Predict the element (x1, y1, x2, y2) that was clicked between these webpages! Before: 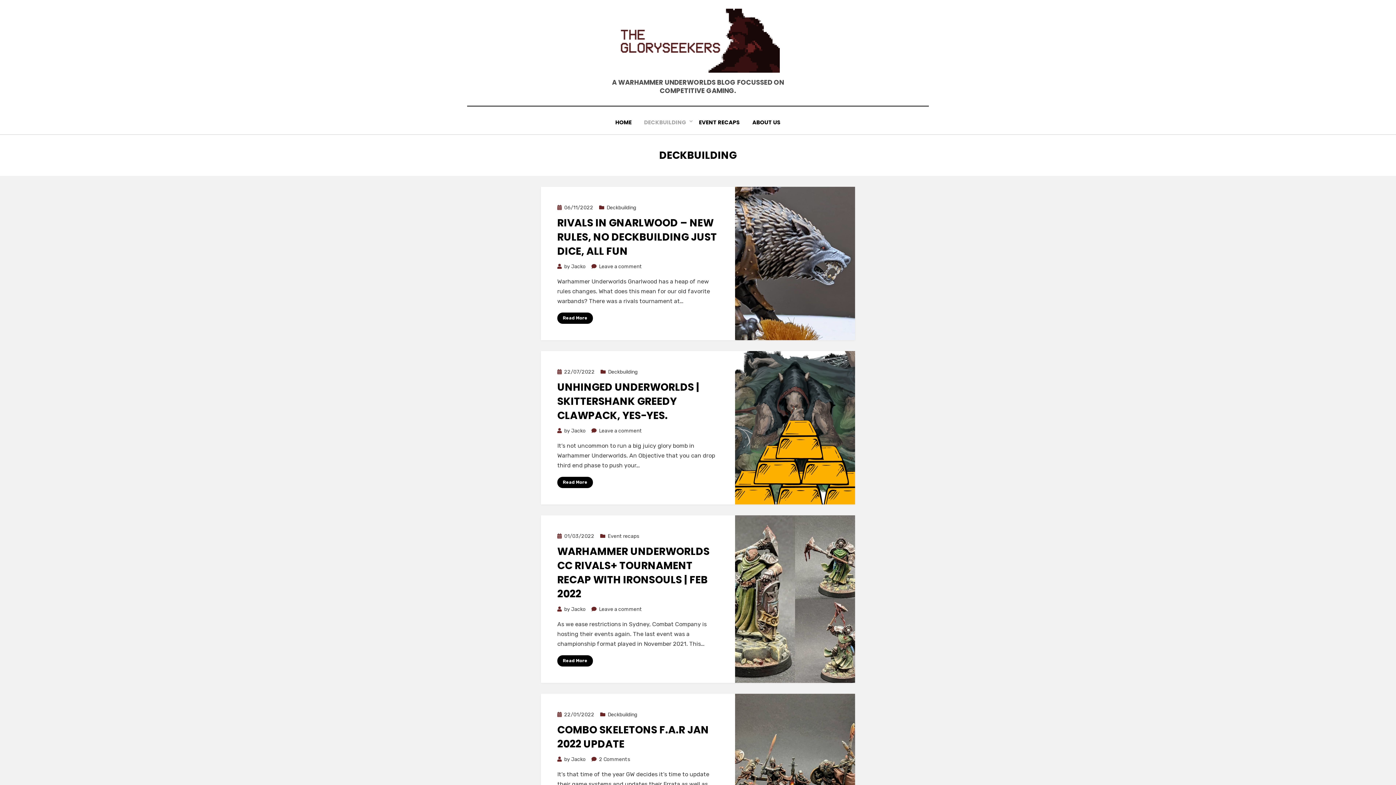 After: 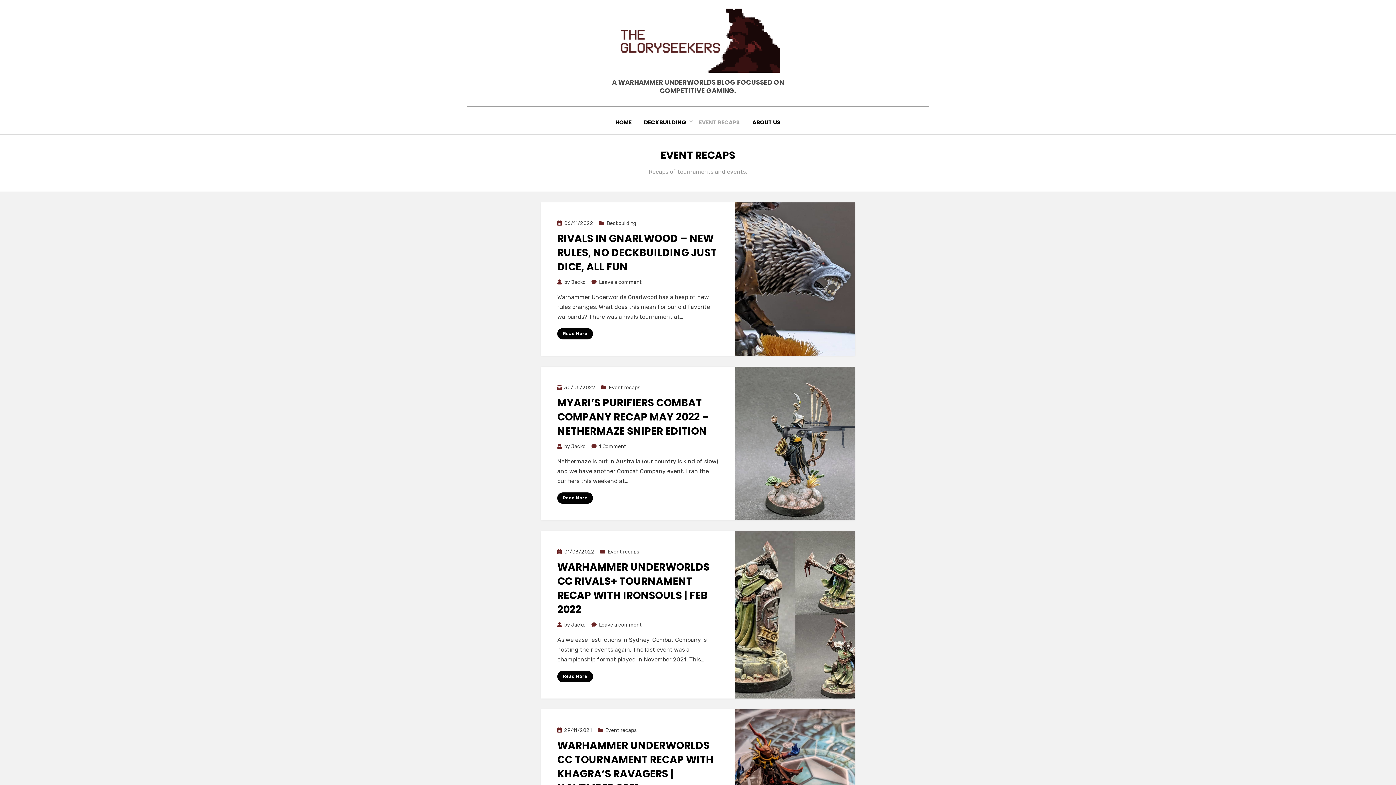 Action: bbox: (692, 117, 746, 127) label: EVENT RECAPS